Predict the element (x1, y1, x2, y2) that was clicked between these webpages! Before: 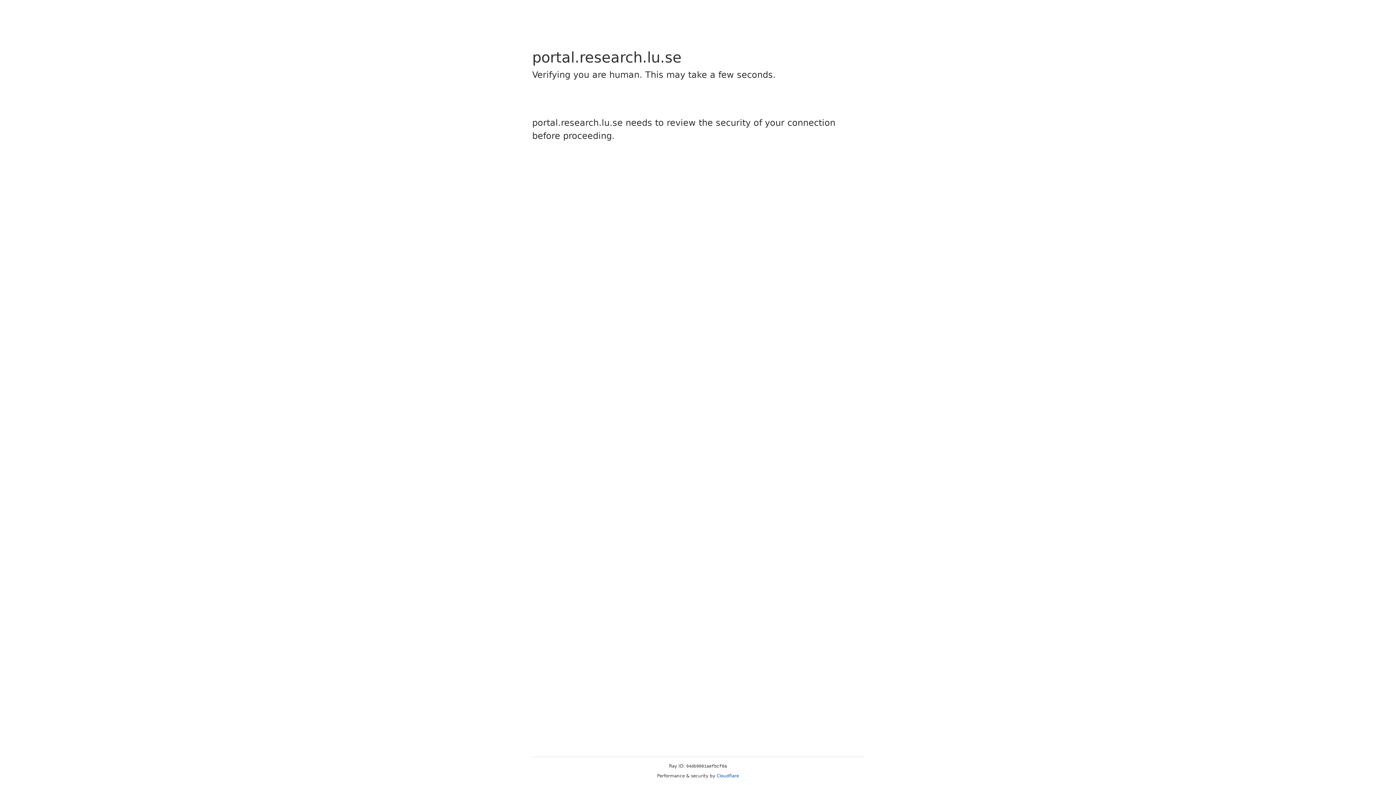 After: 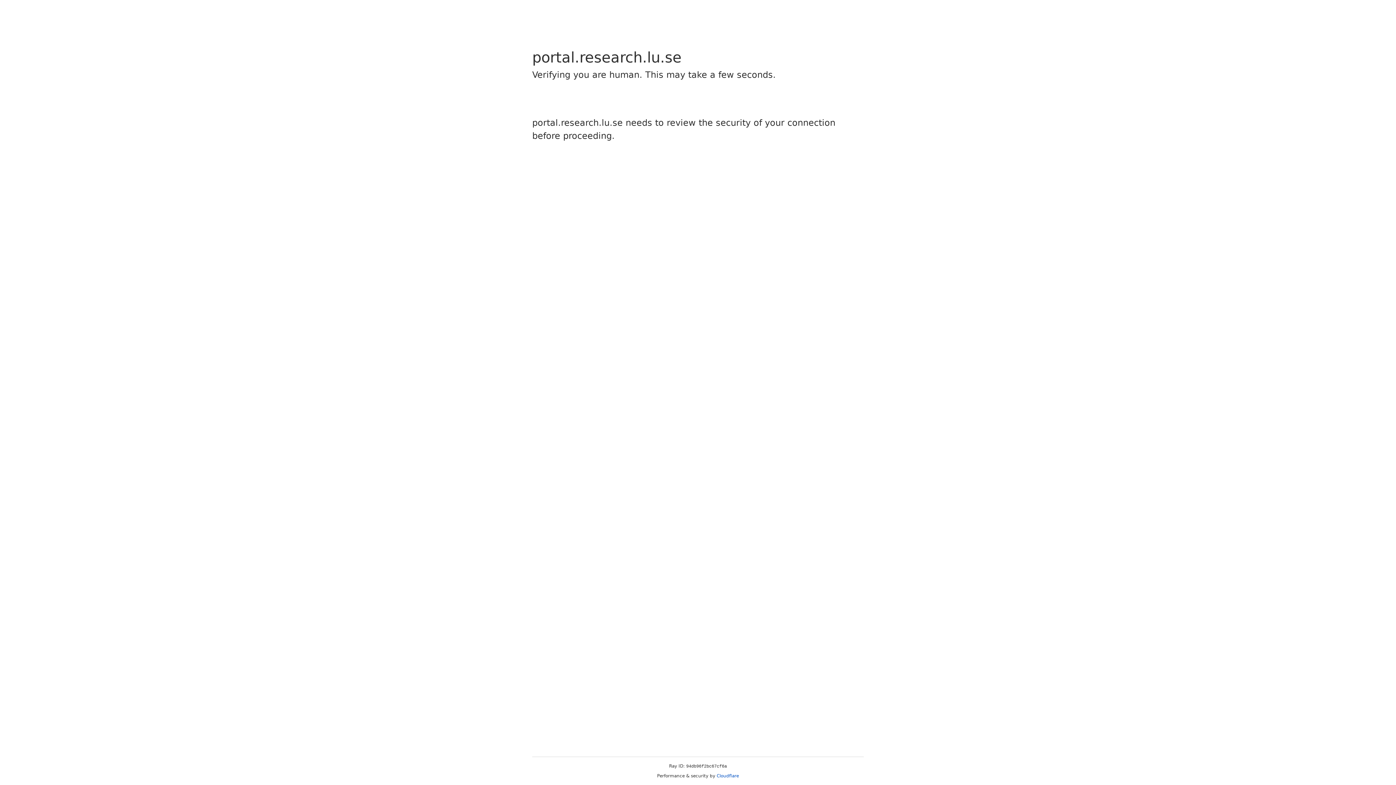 Action: bbox: (716, 773, 739, 778) label: Cloudflare